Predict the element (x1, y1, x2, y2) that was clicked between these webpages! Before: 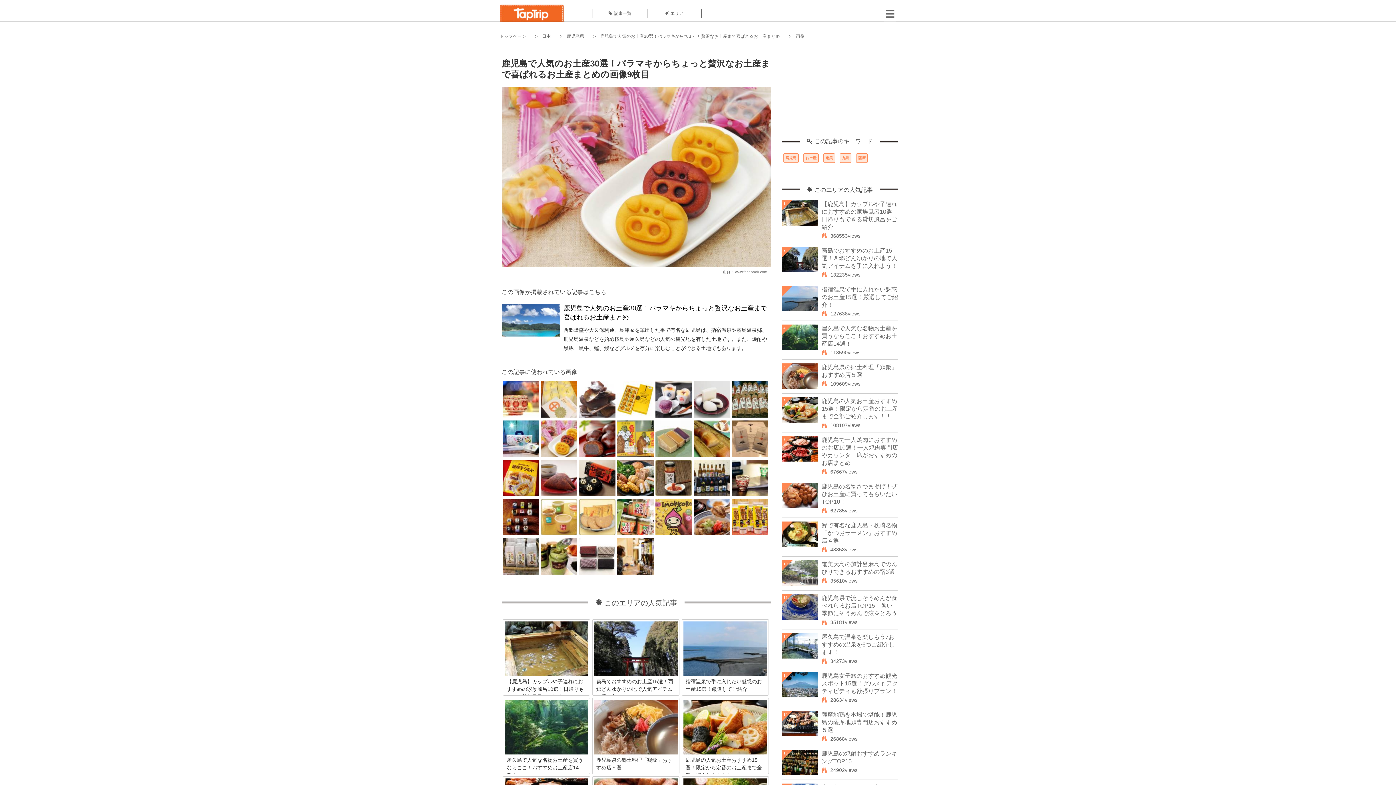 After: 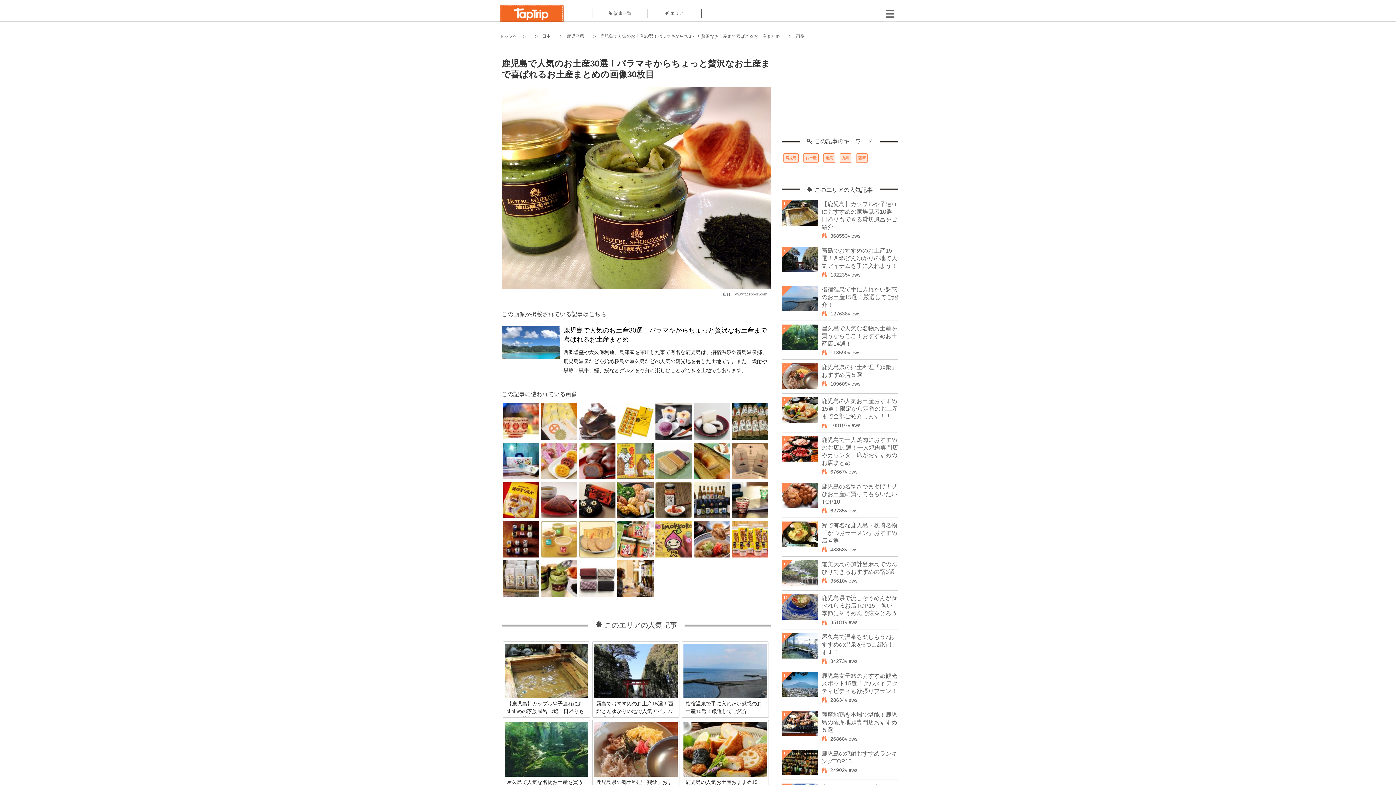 Action: bbox: (541, 570, 577, 575)